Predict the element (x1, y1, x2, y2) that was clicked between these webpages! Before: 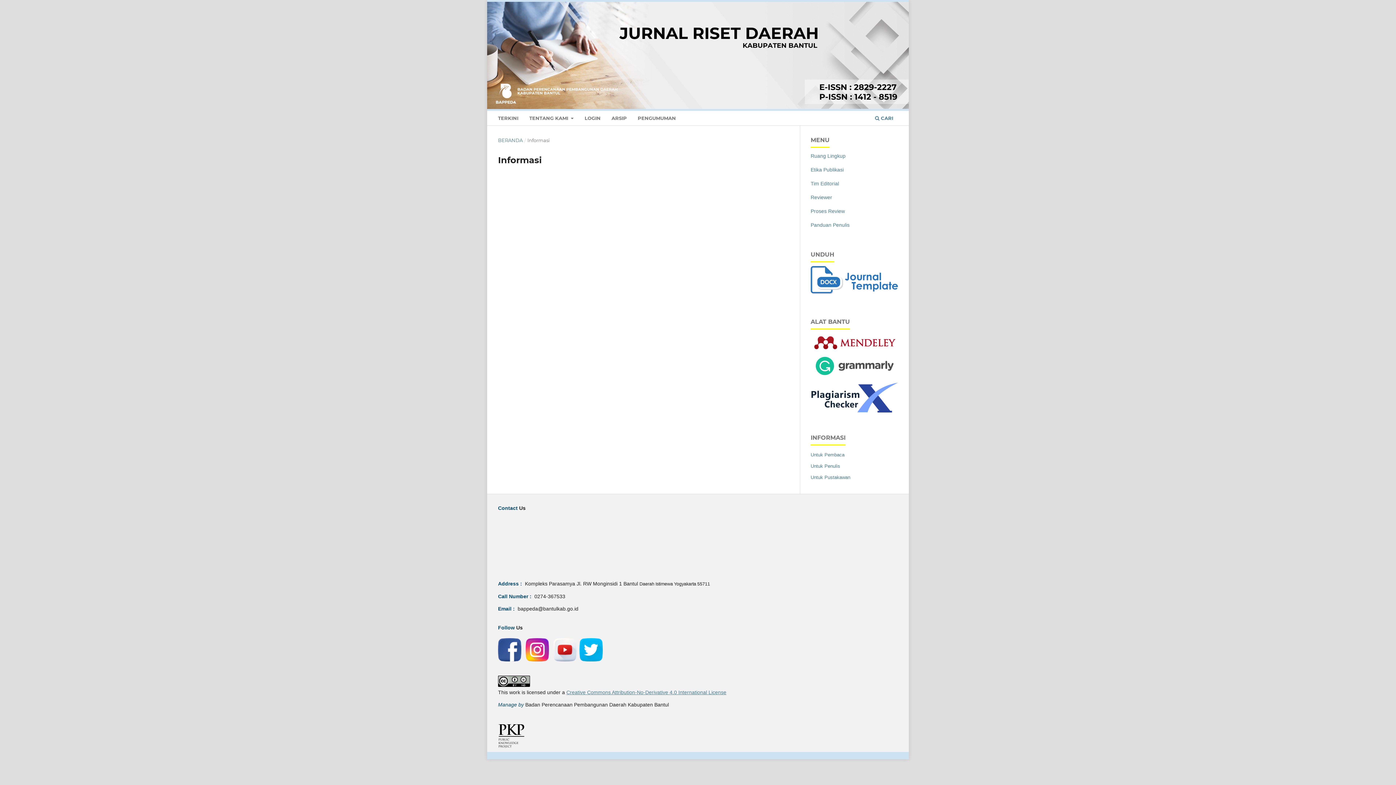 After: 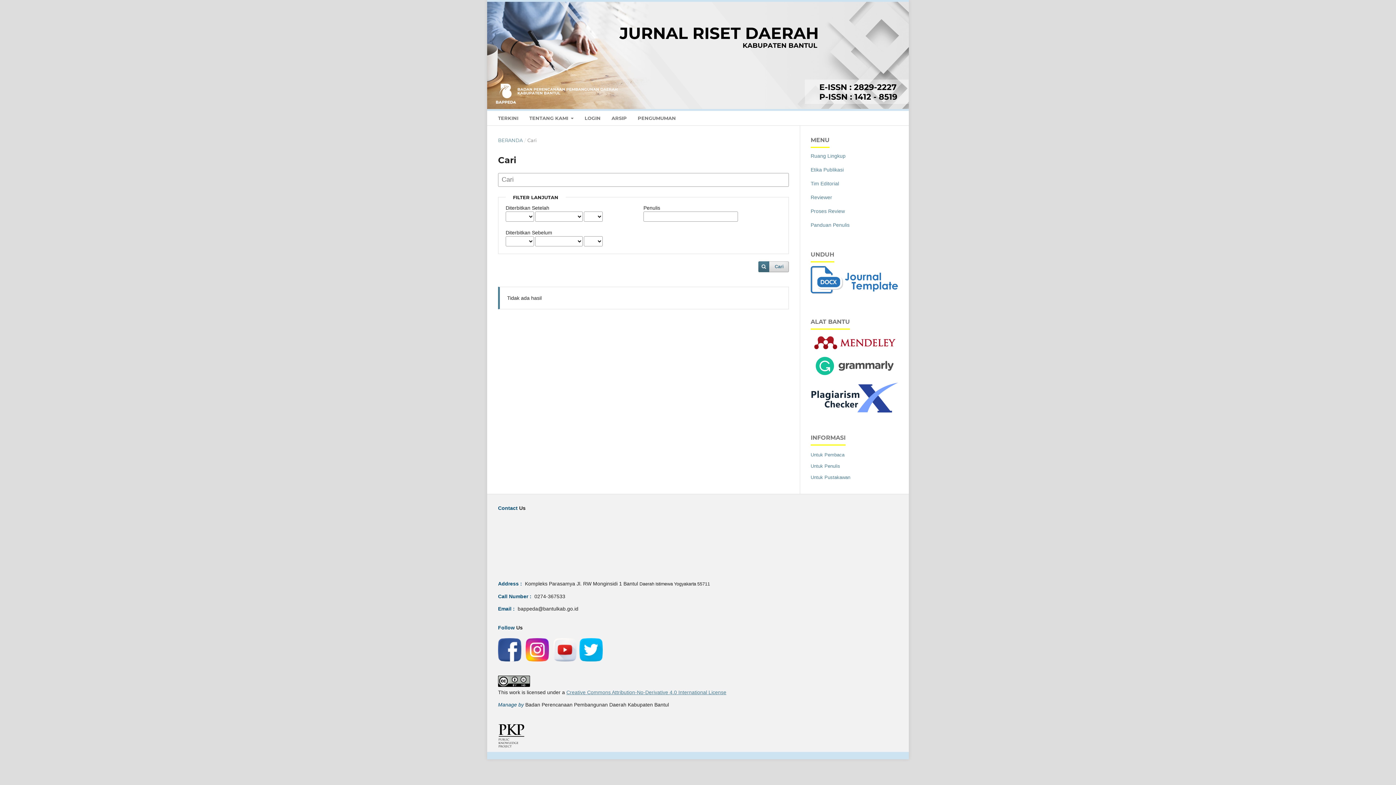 Action: bbox: (872, 112, 895, 125) label:  CARI